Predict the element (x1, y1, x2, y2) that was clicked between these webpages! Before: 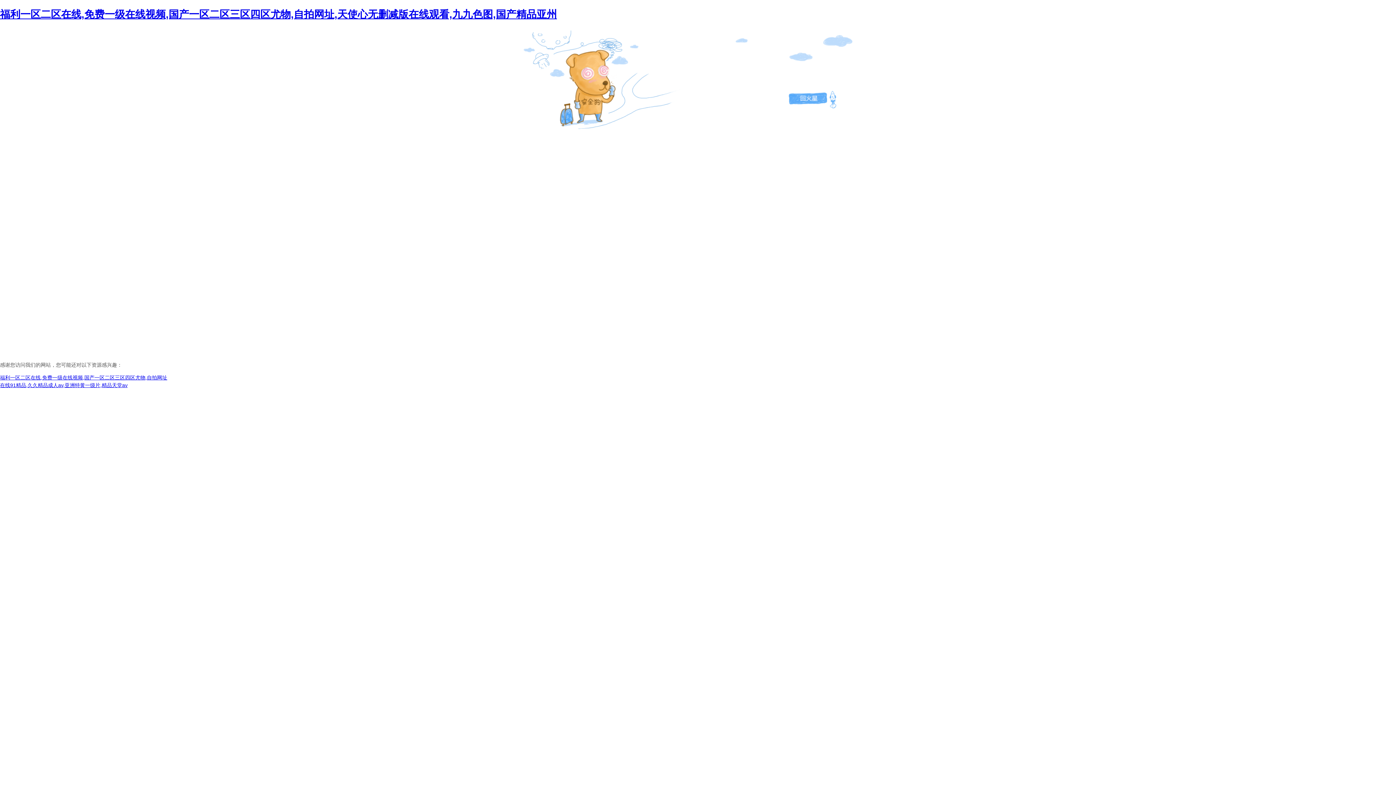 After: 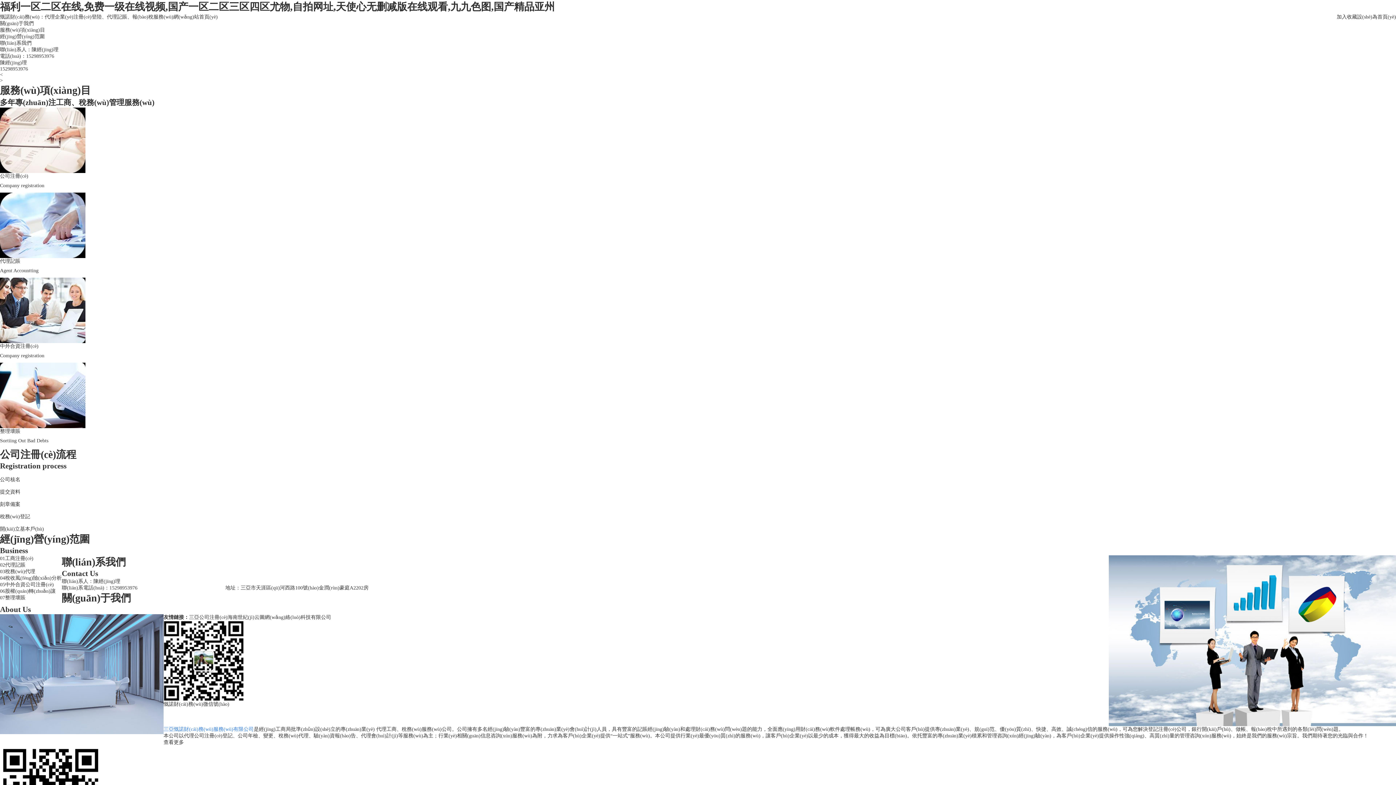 Action: bbox: (550, 70, 593, 76) label: 返回上一級>>